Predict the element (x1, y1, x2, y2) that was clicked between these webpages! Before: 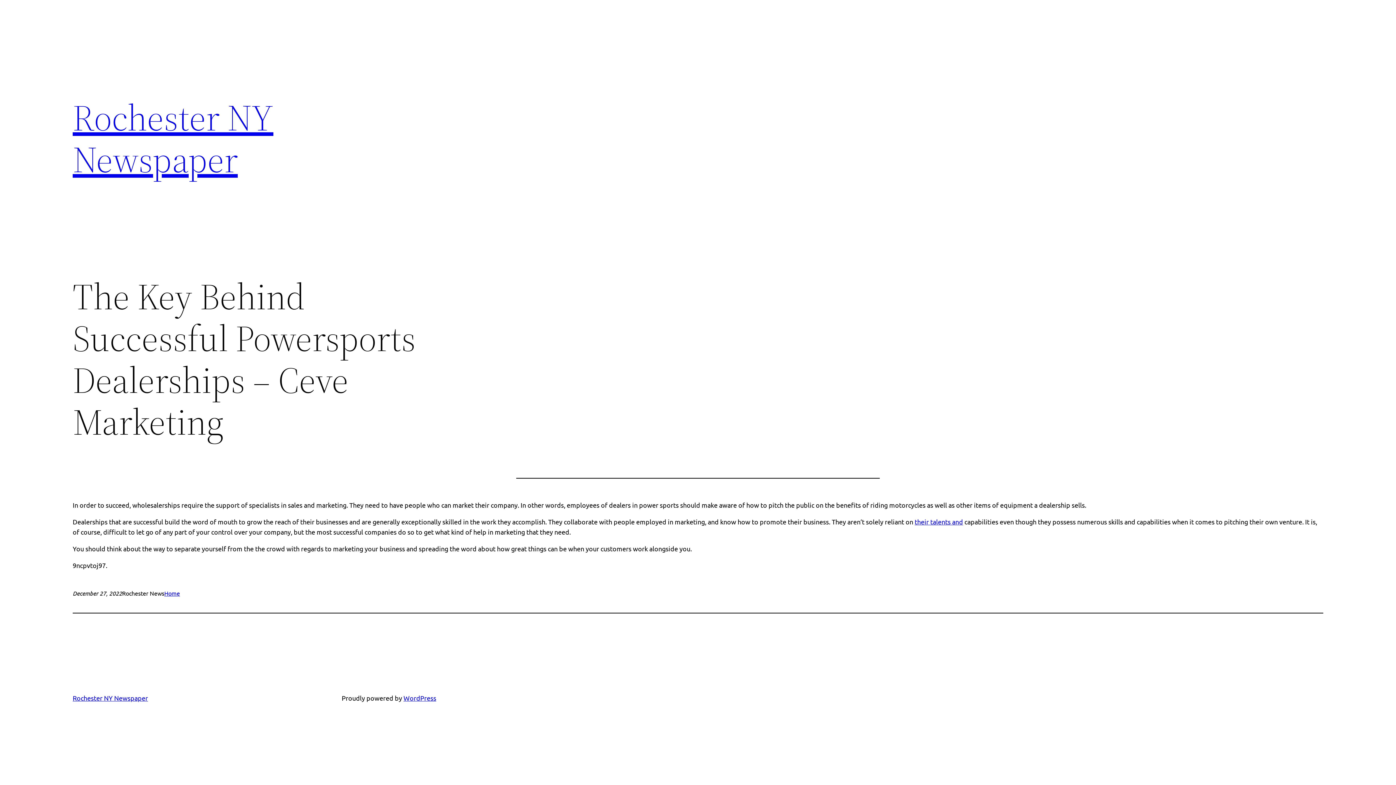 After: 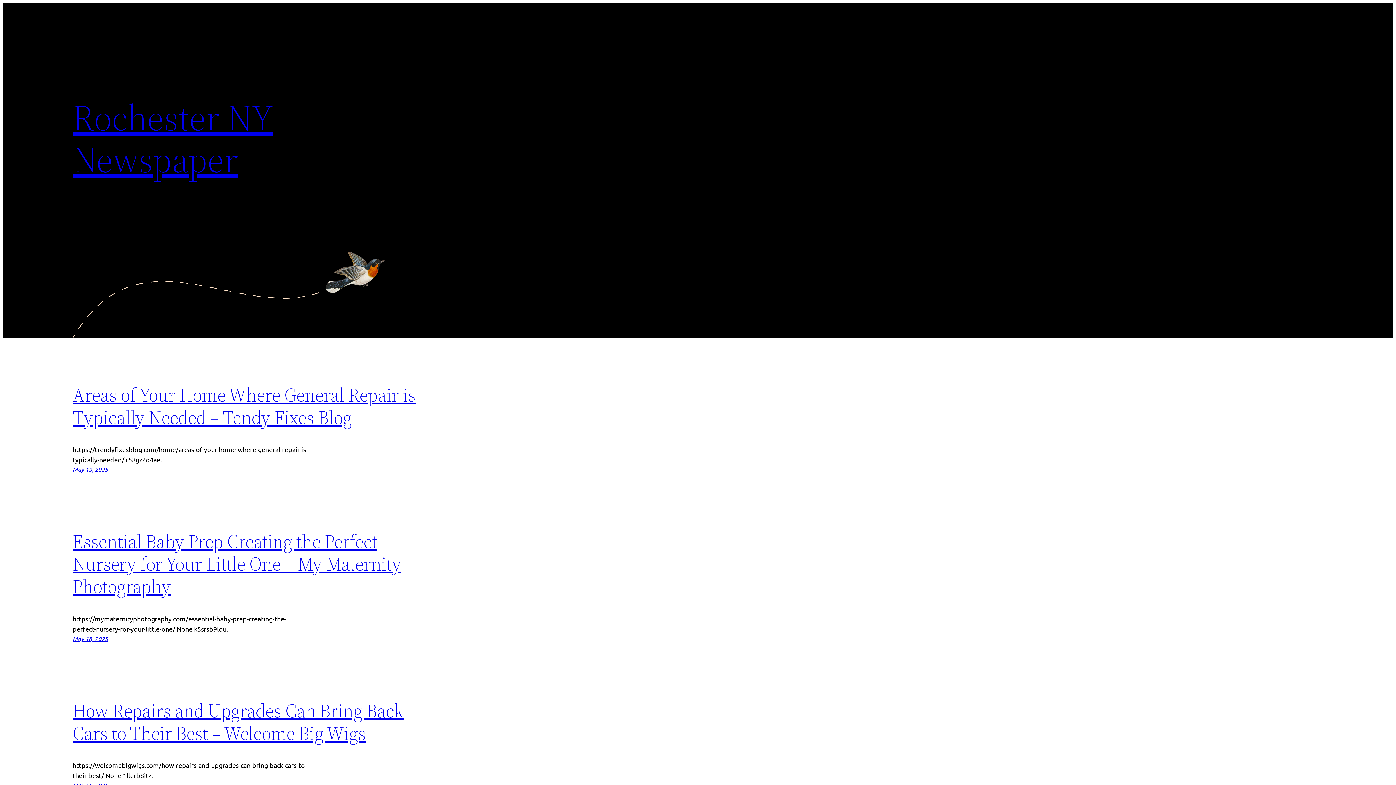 Action: bbox: (72, 92, 273, 184) label: Rochester NY Newspaper